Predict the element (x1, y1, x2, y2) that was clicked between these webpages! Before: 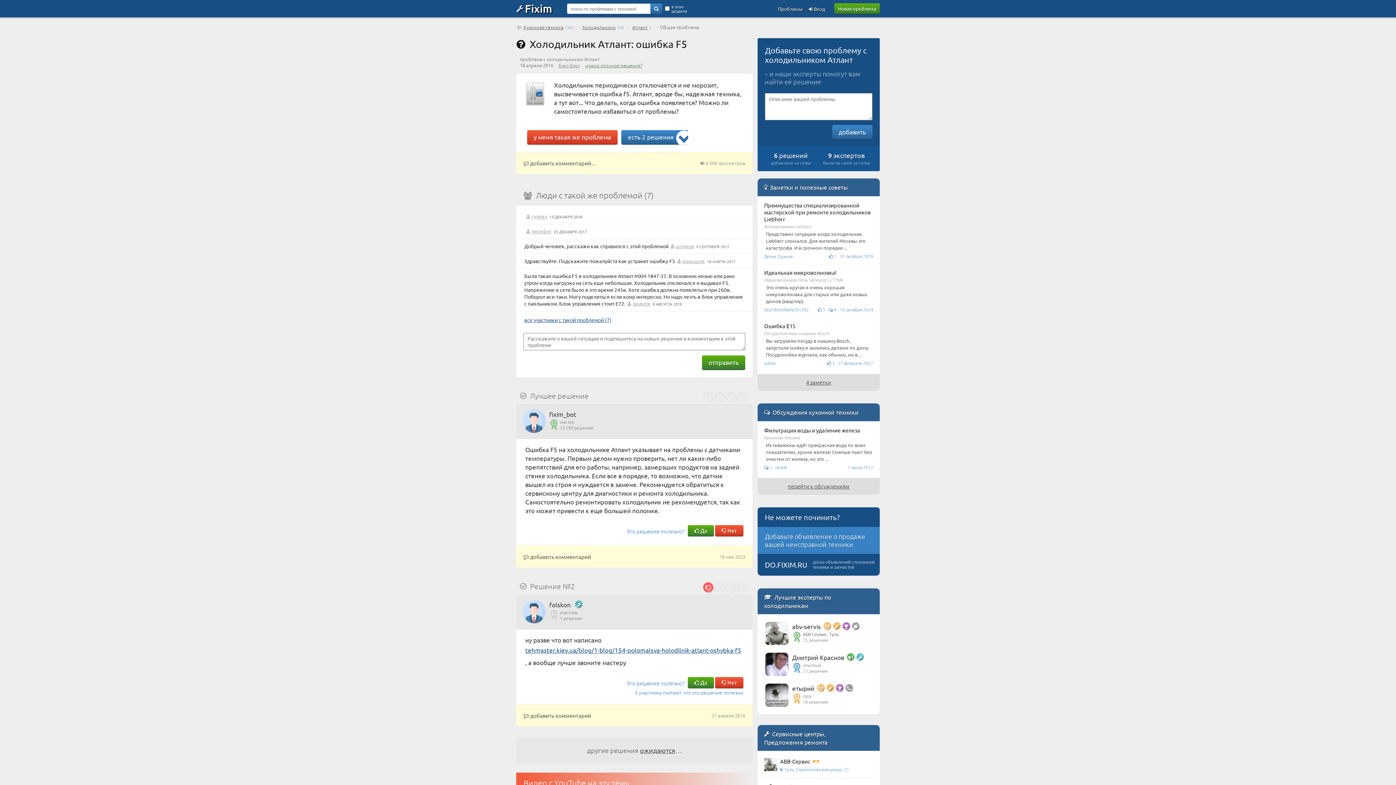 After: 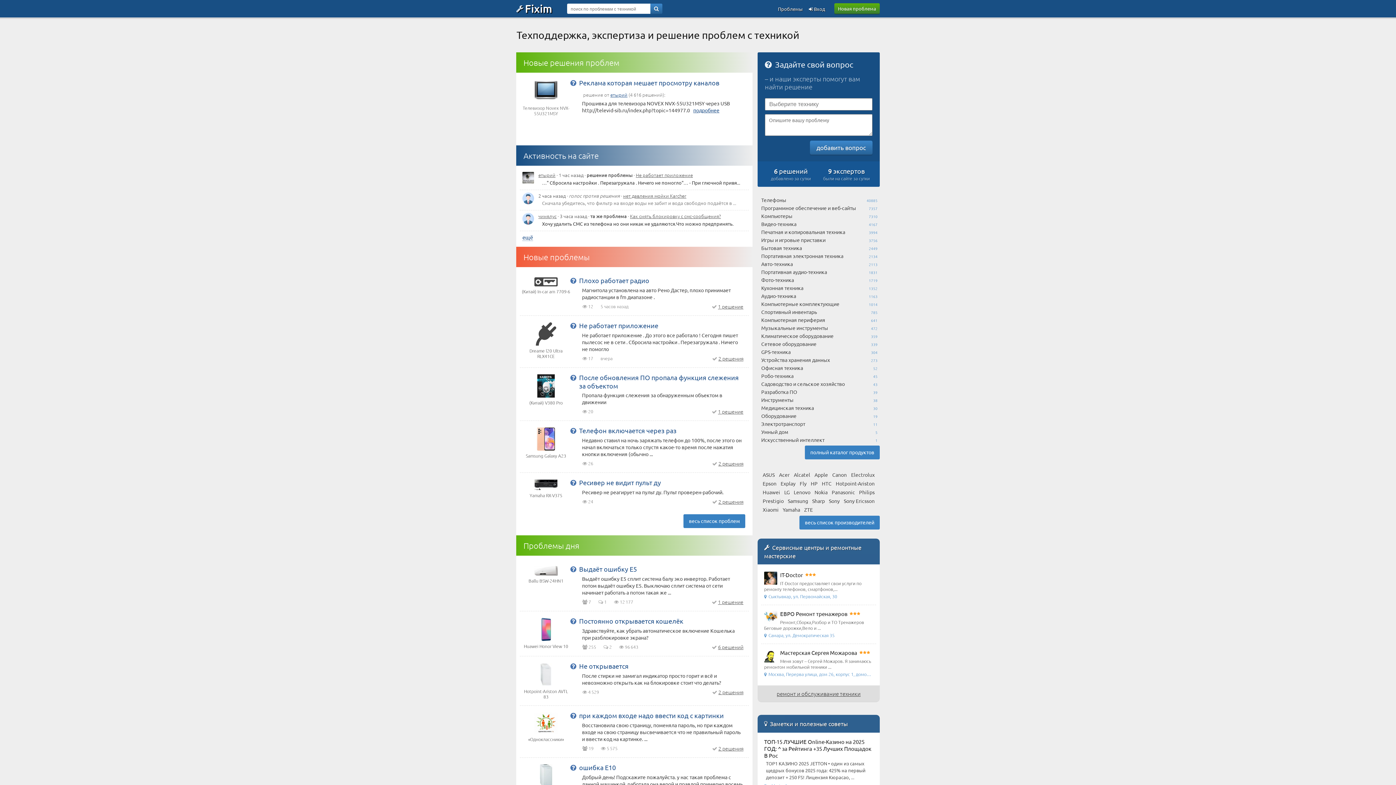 Action: bbox: (516, 1, 552, 15) label: Fixim